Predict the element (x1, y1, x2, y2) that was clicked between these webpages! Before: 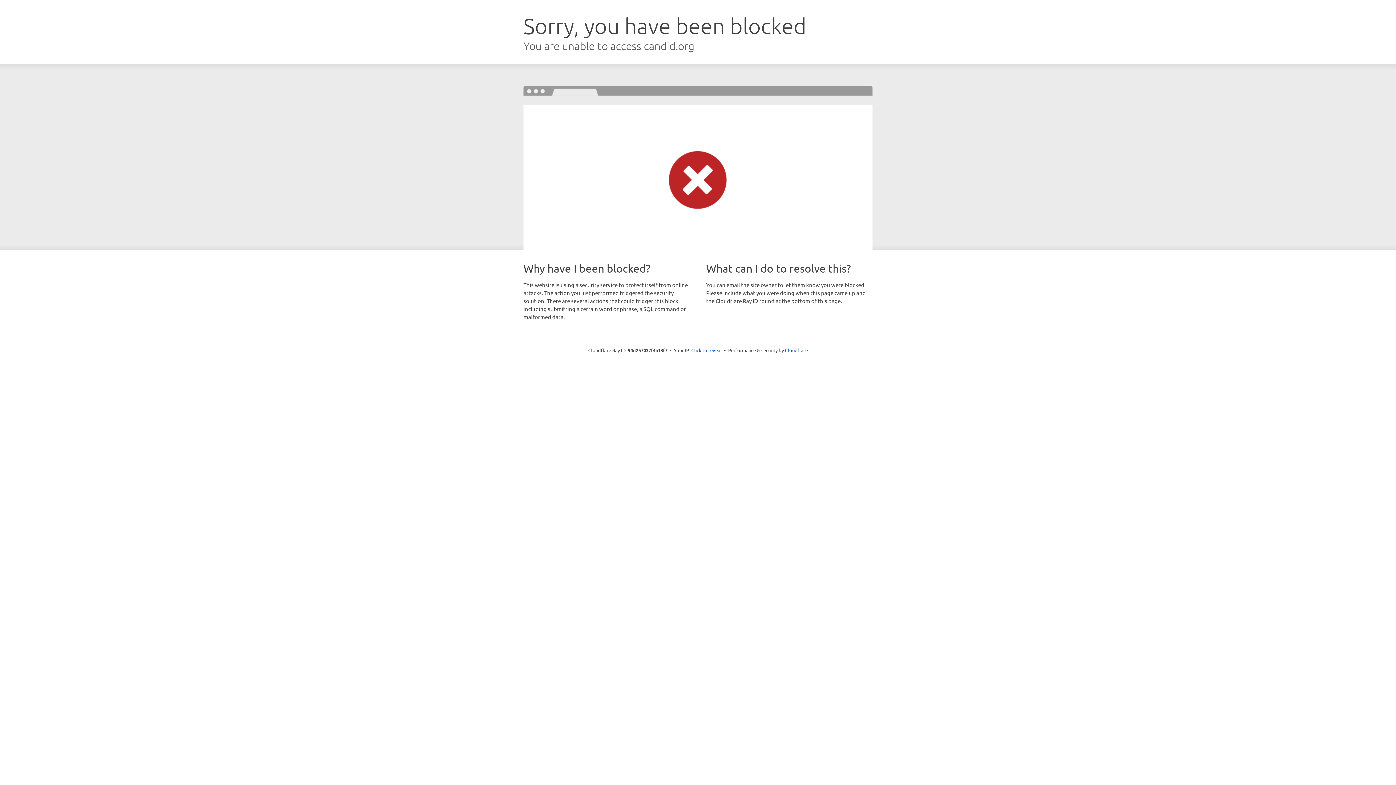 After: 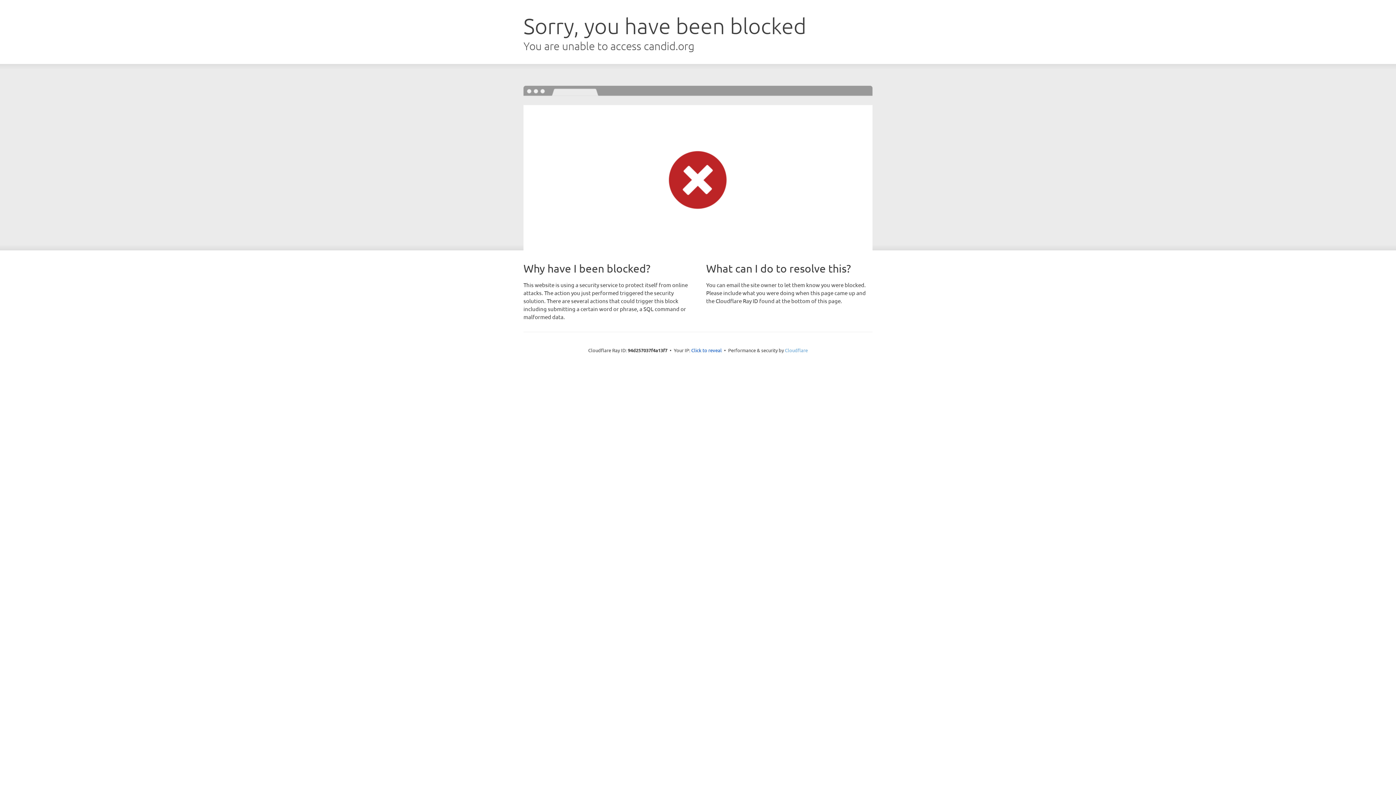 Action: label: Cloudflare bbox: (785, 347, 808, 353)